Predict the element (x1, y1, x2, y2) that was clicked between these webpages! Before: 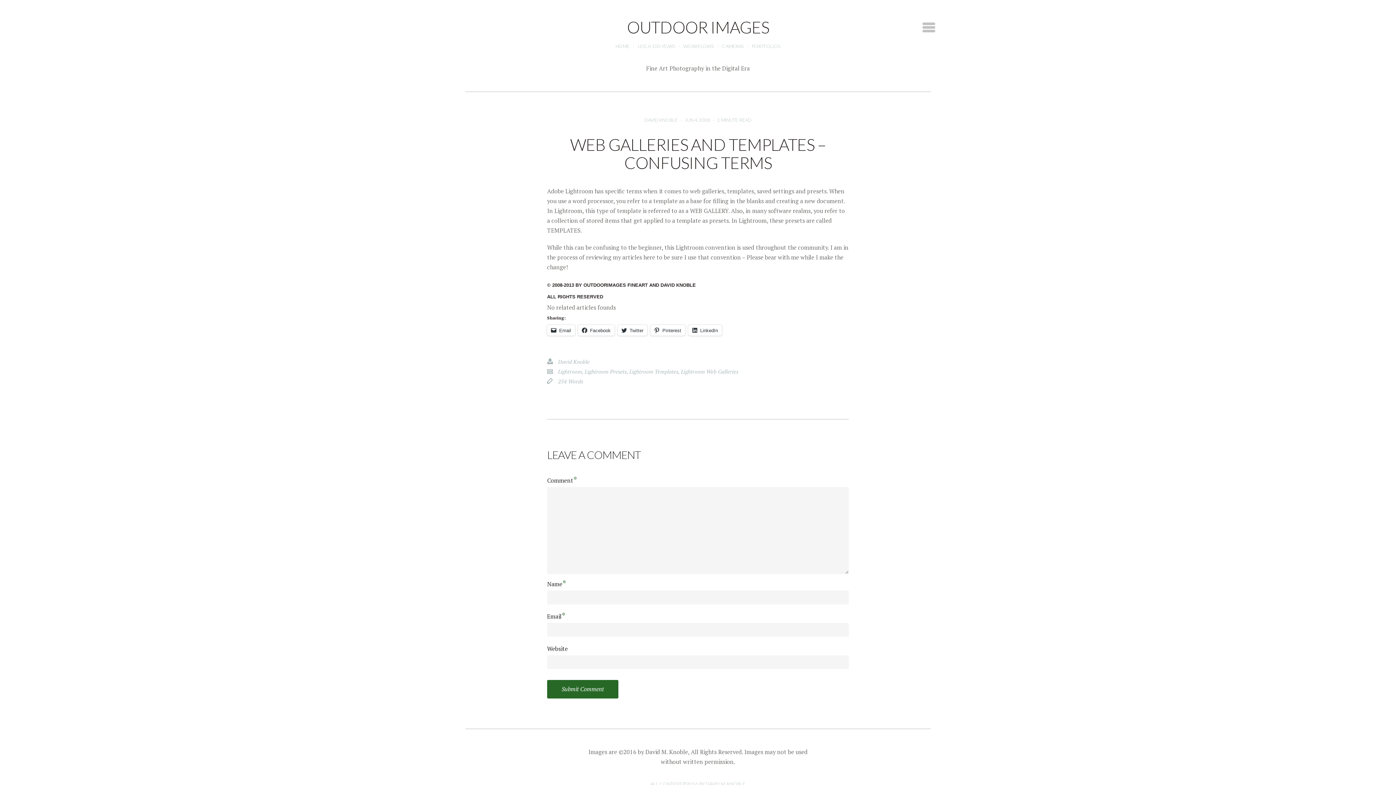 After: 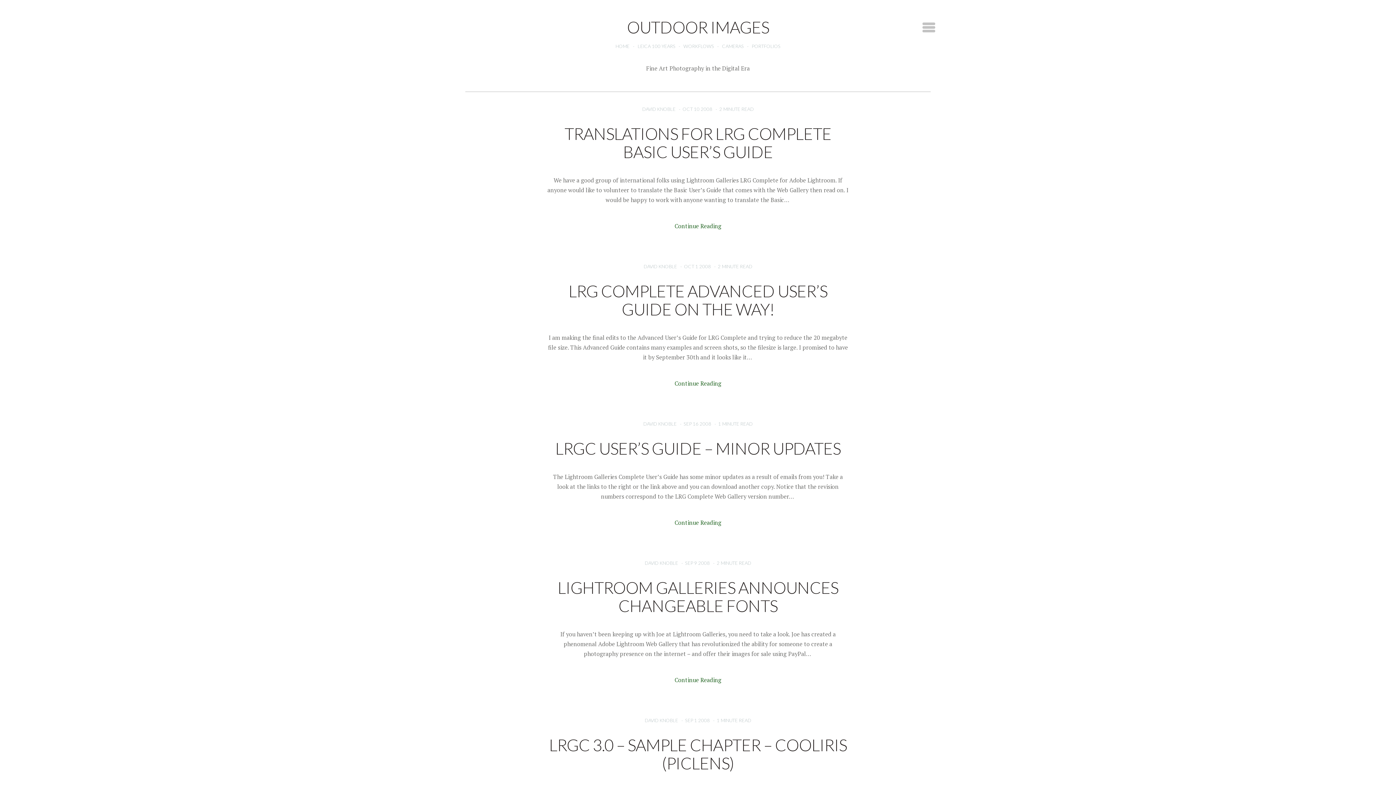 Action: bbox: (681, 368, 738, 375) label: Lightroom Web Galleries